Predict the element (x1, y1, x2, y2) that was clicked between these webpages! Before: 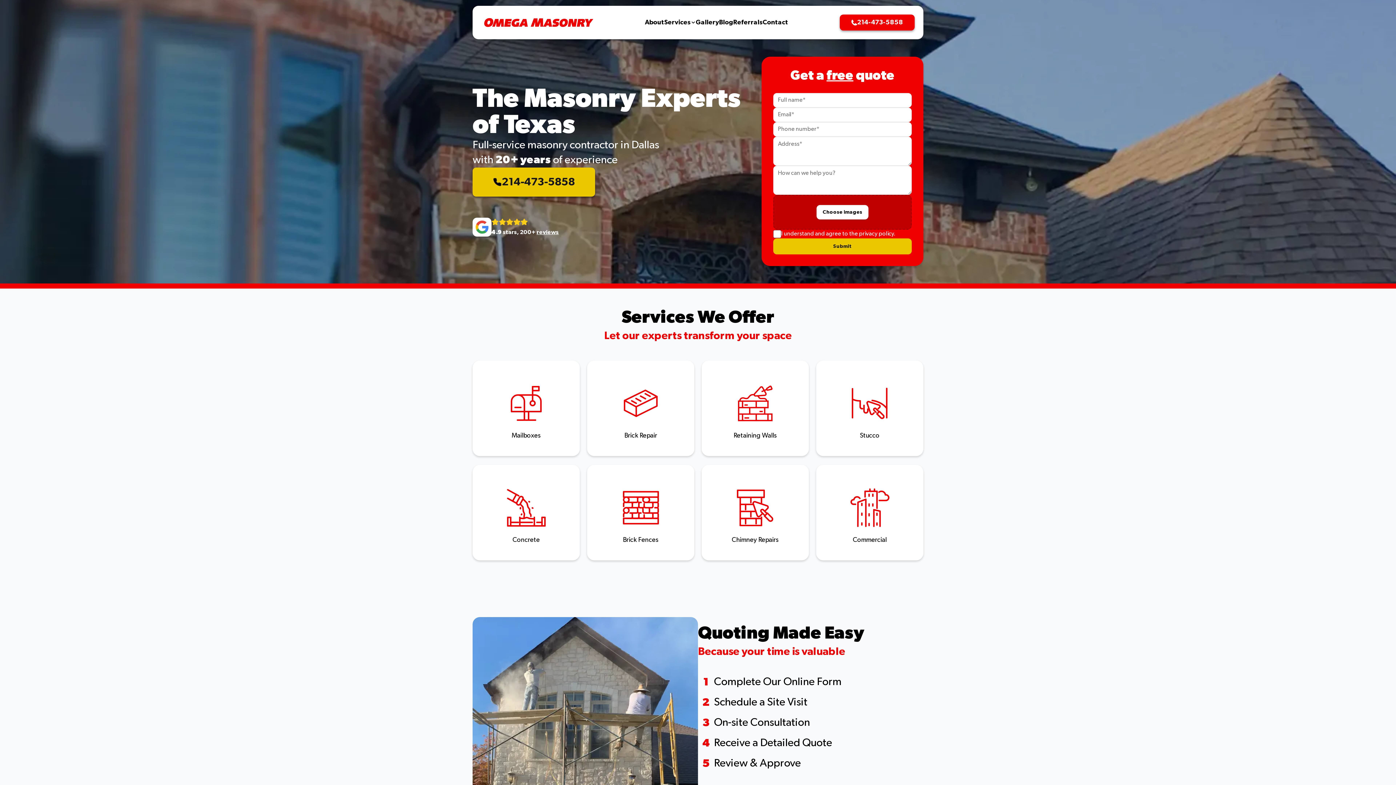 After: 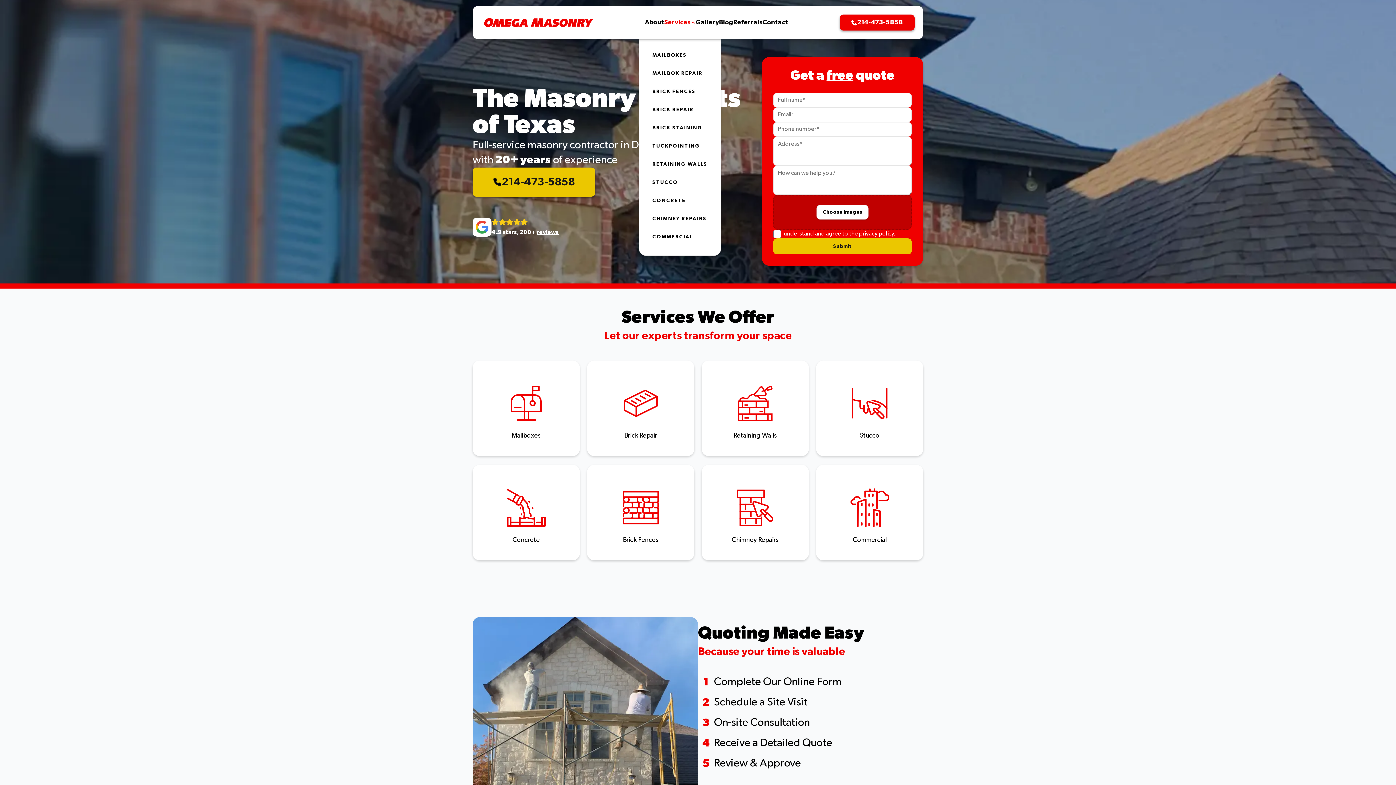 Action: label: Services bbox: (664, 17, 696, 27)